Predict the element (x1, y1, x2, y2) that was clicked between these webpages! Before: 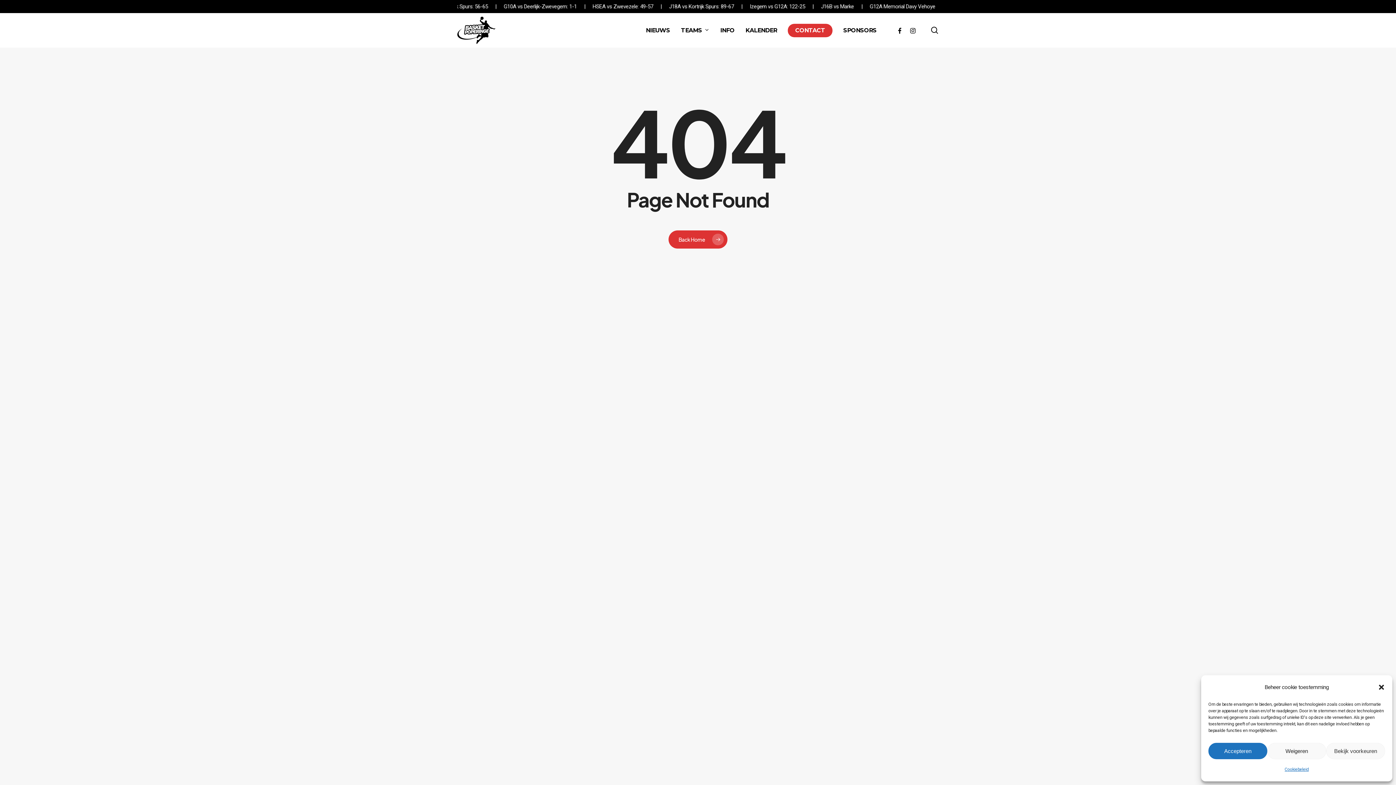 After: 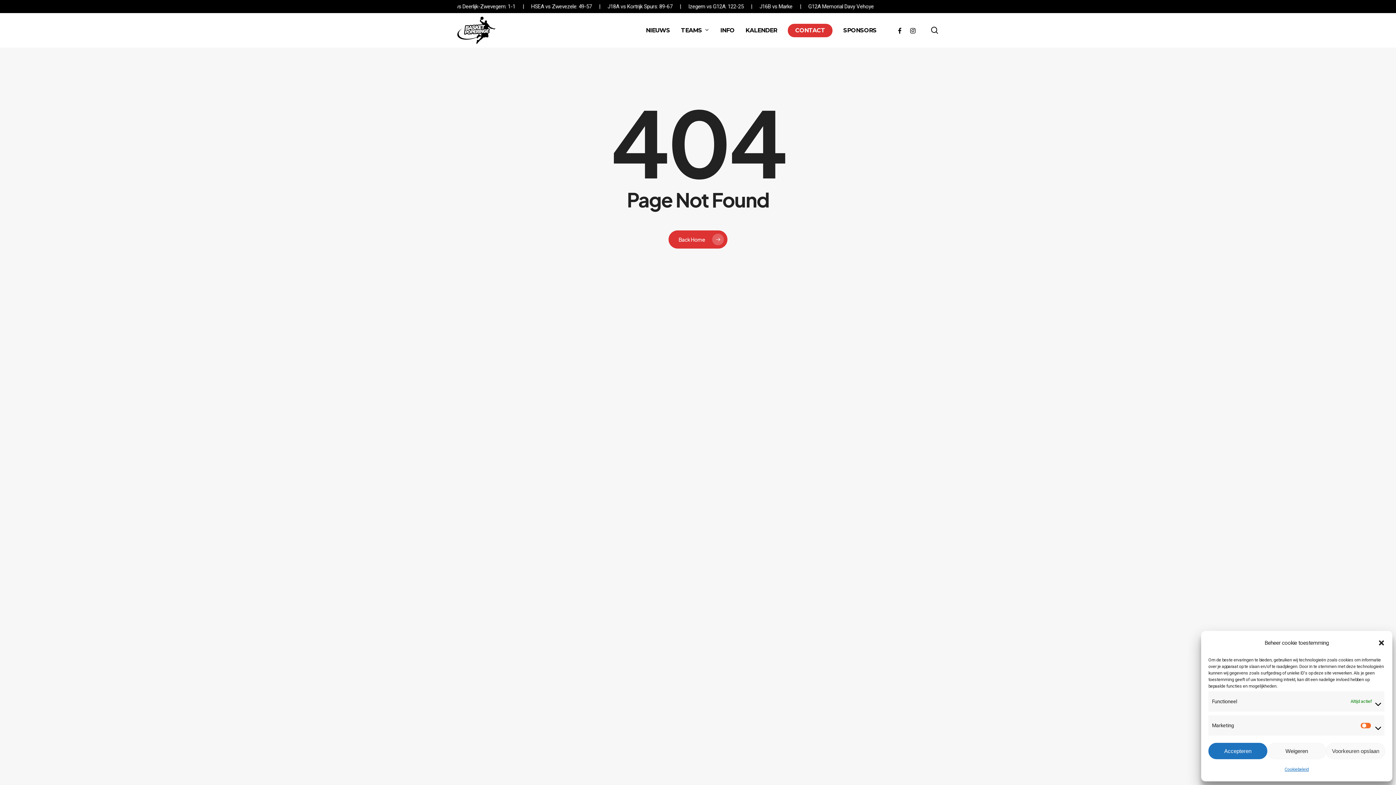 Action: bbox: (1326, 743, 1385, 759) label: Bekijk voorkeuren